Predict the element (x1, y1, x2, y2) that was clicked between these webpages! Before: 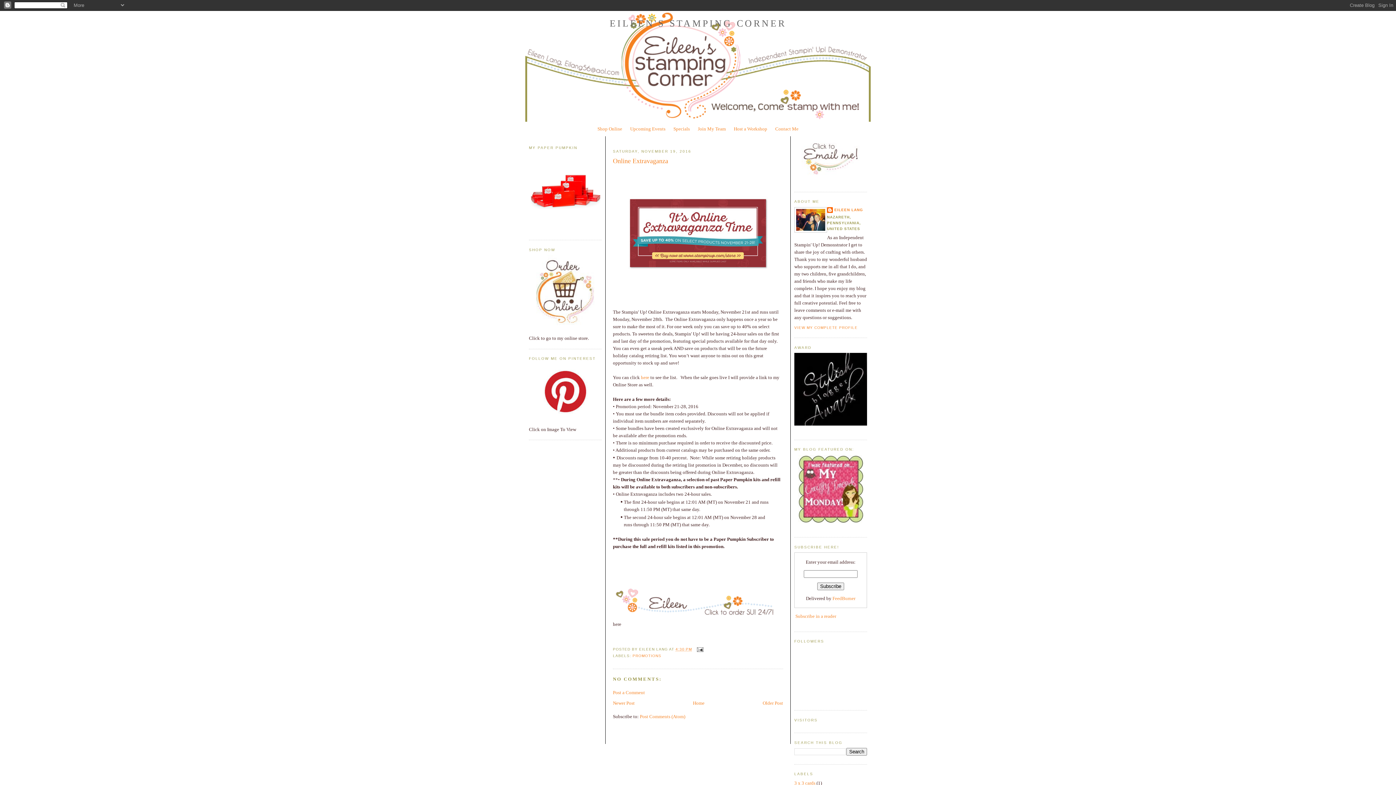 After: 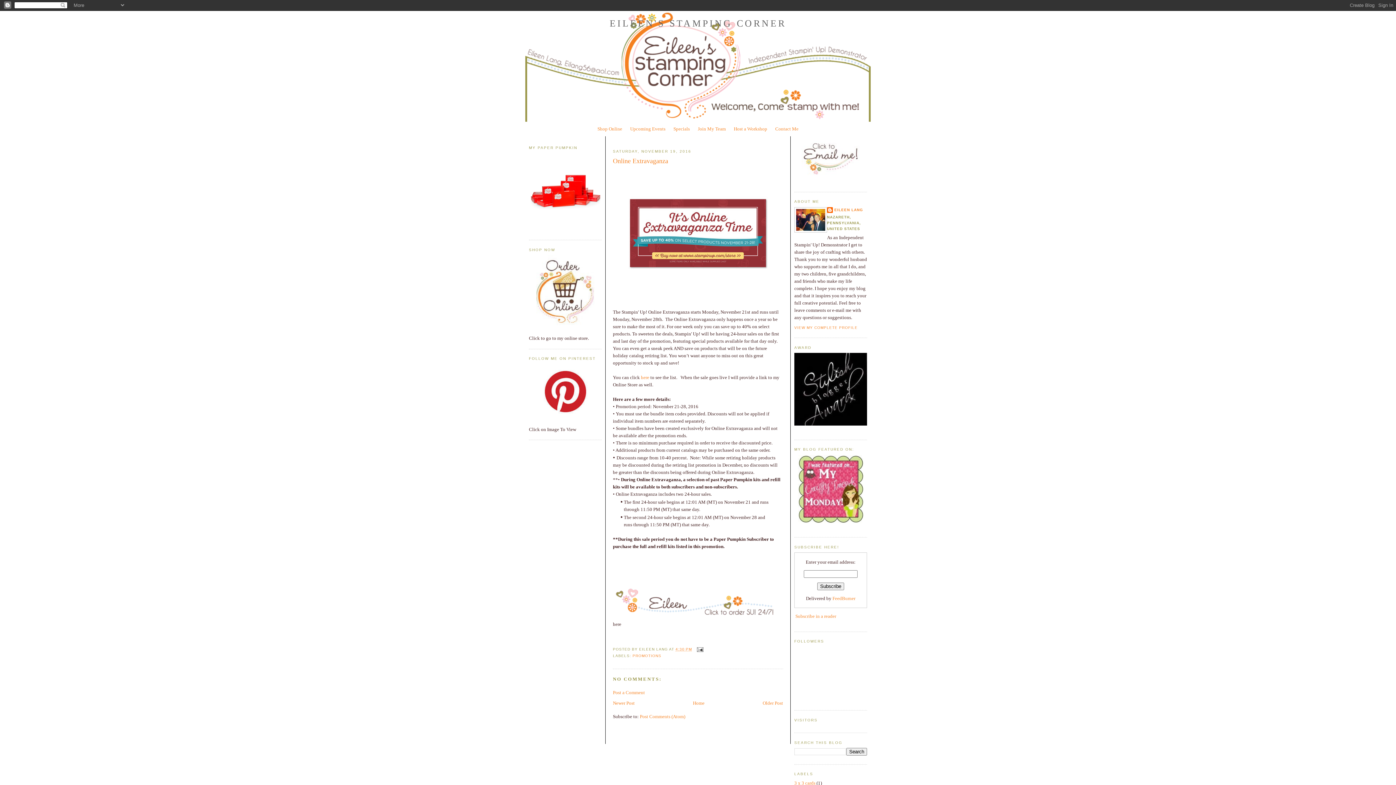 Action: bbox: (675, 647, 692, 651) label: 4:30 PM